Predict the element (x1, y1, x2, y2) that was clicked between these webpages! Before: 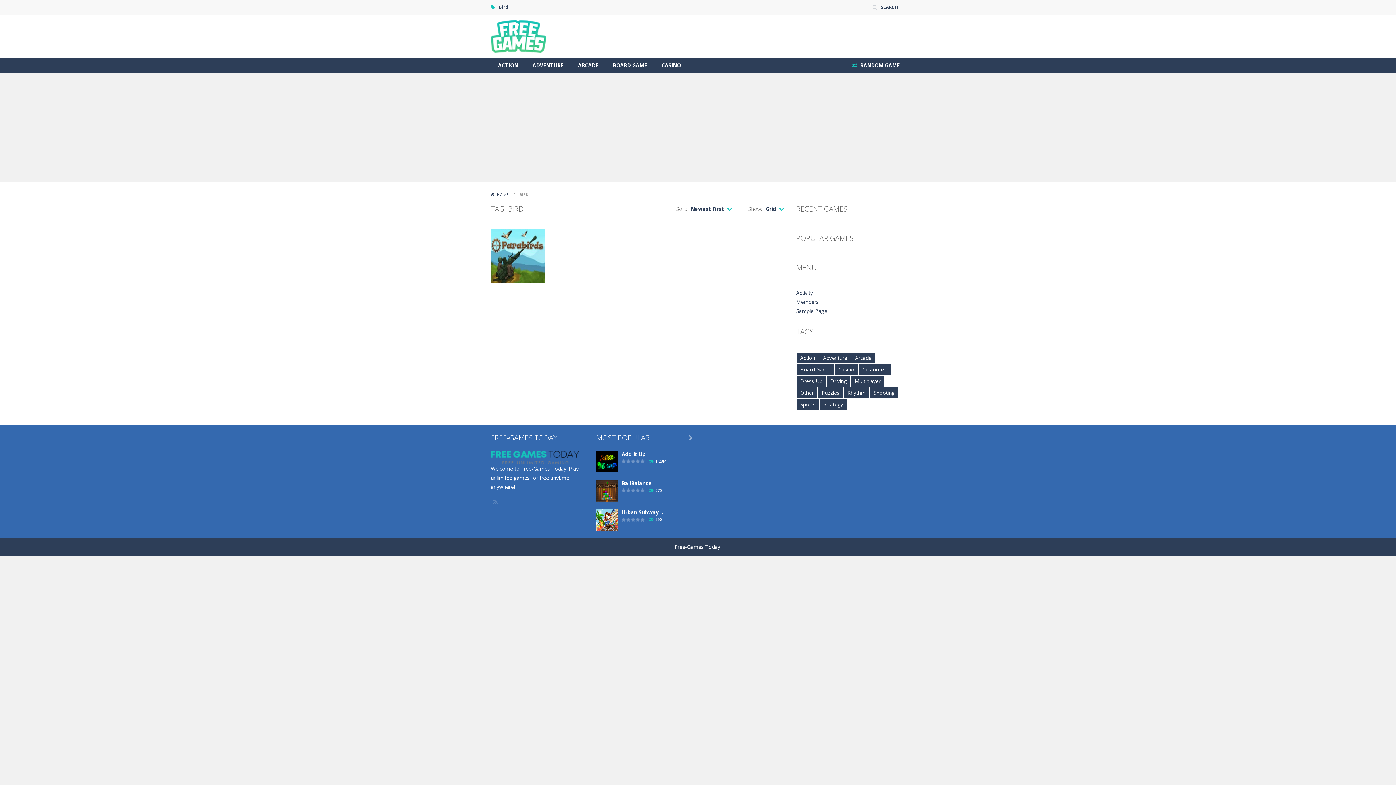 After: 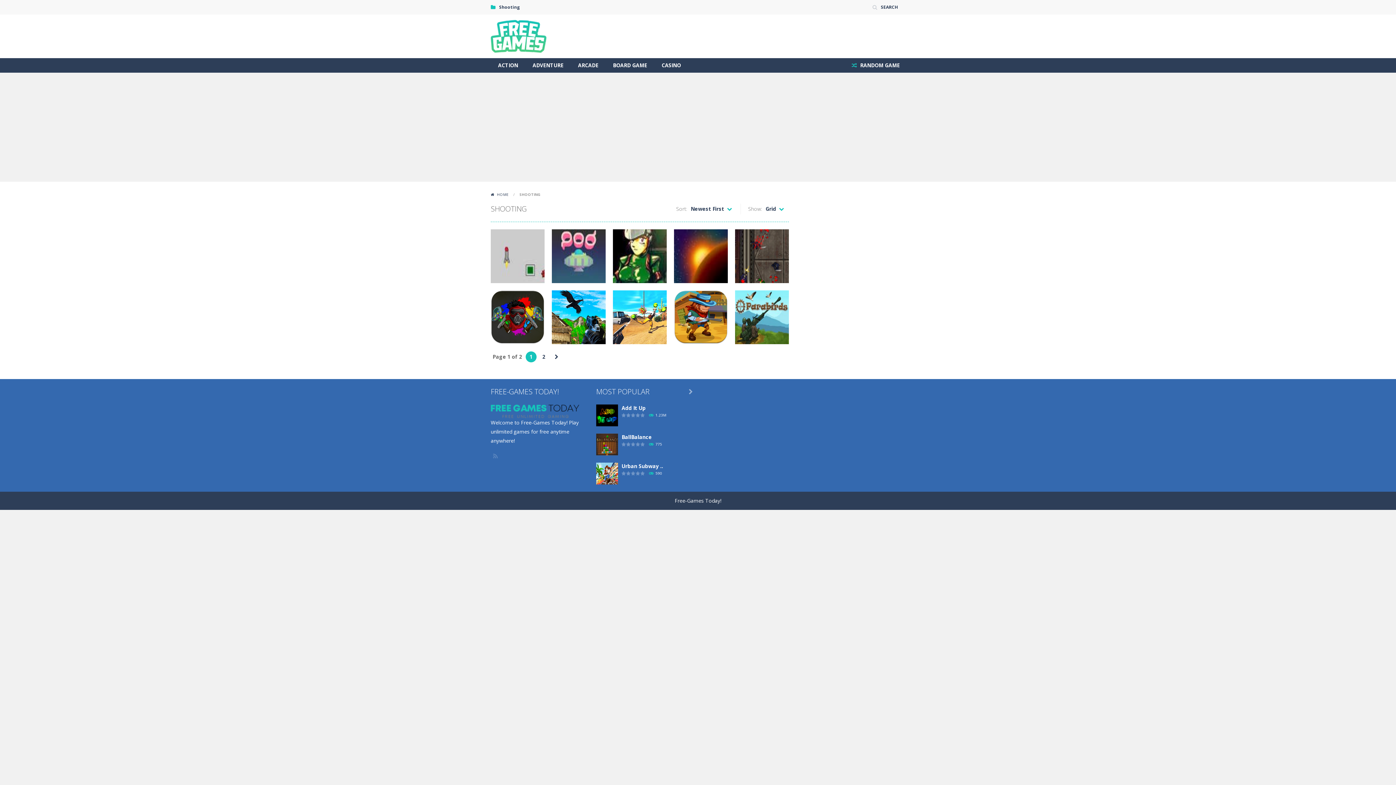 Action: bbox: (870, 387, 898, 398) label: Shooting (14 items)